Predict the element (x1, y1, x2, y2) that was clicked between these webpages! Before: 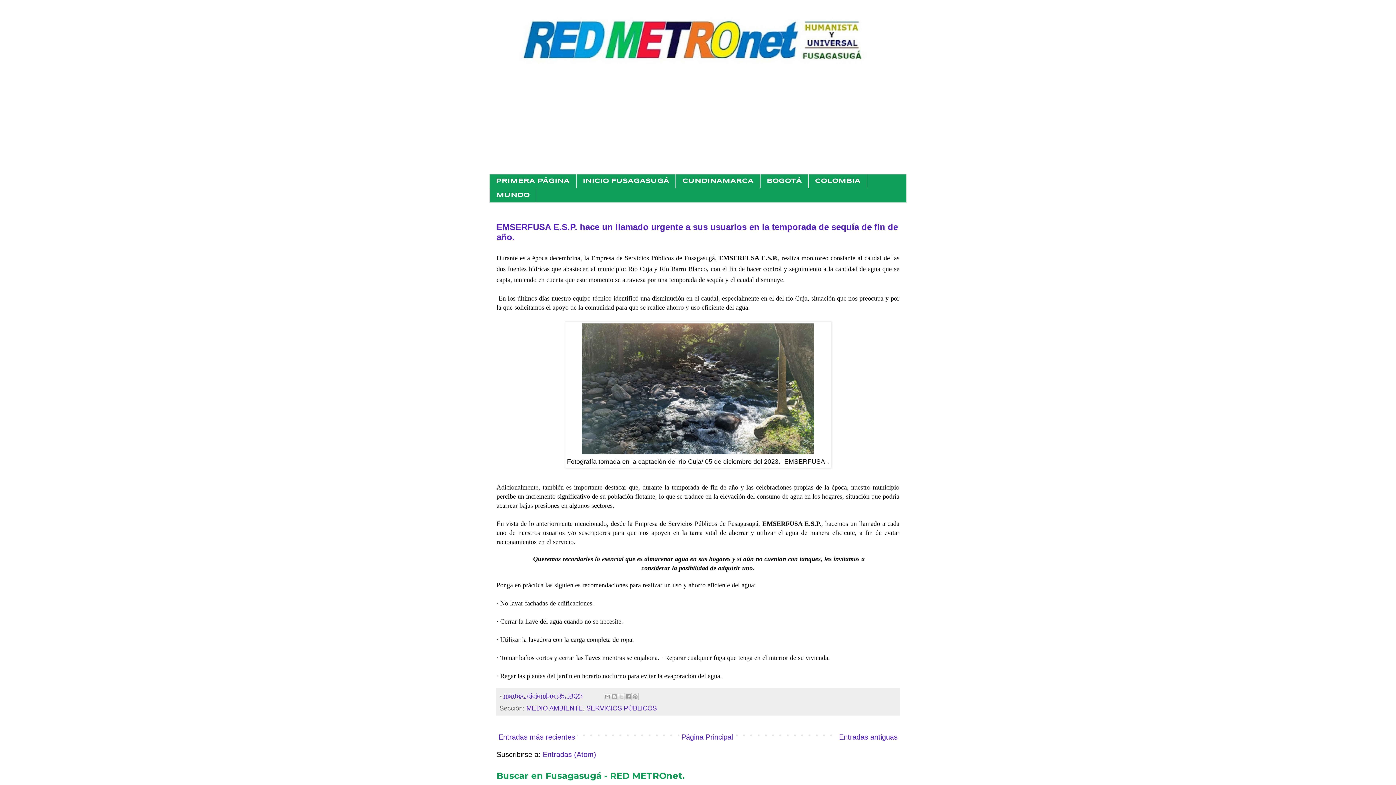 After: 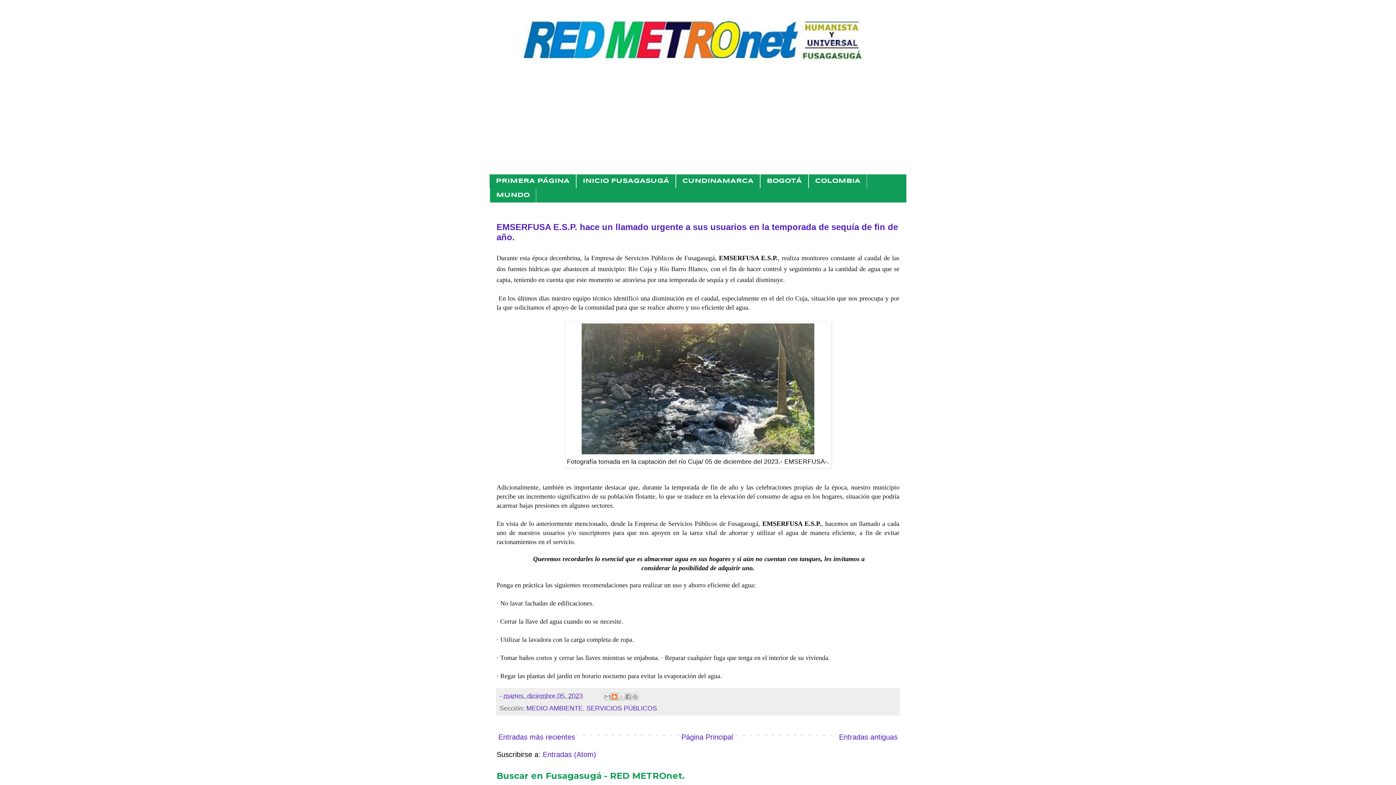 Action: bbox: (610, 693, 618, 700) label: BlogThis!